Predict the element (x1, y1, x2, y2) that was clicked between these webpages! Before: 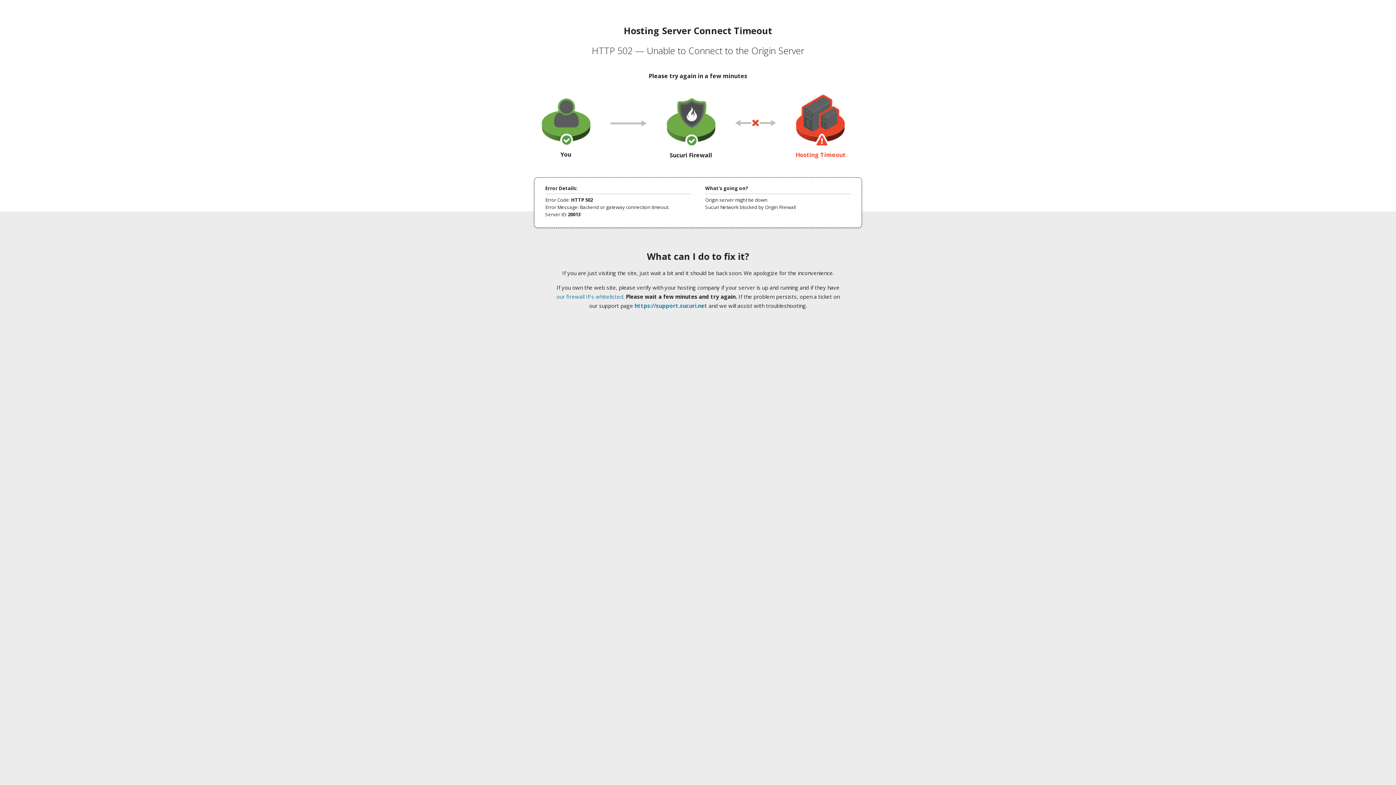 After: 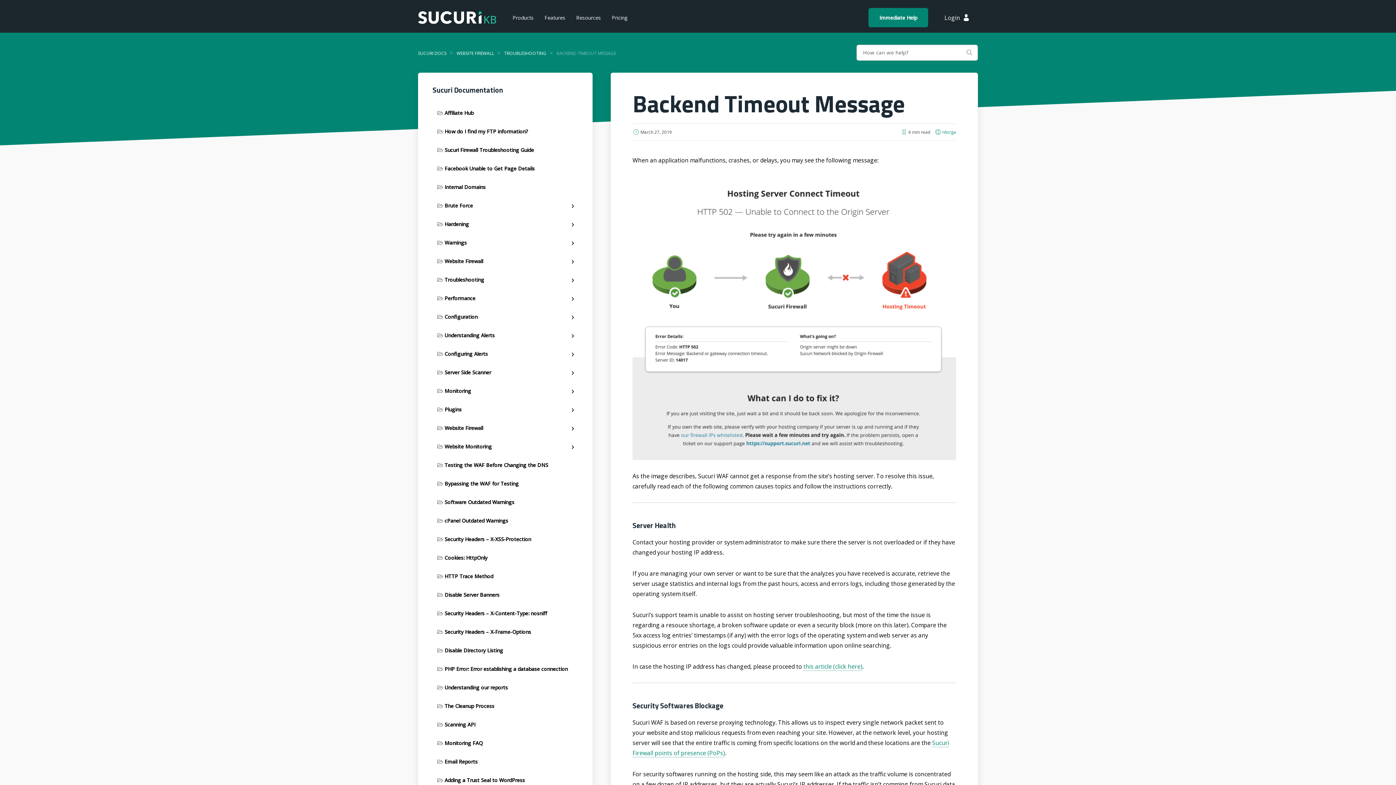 Action: bbox: (556, 293, 623, 300) label: our firewall IPs whitelisted